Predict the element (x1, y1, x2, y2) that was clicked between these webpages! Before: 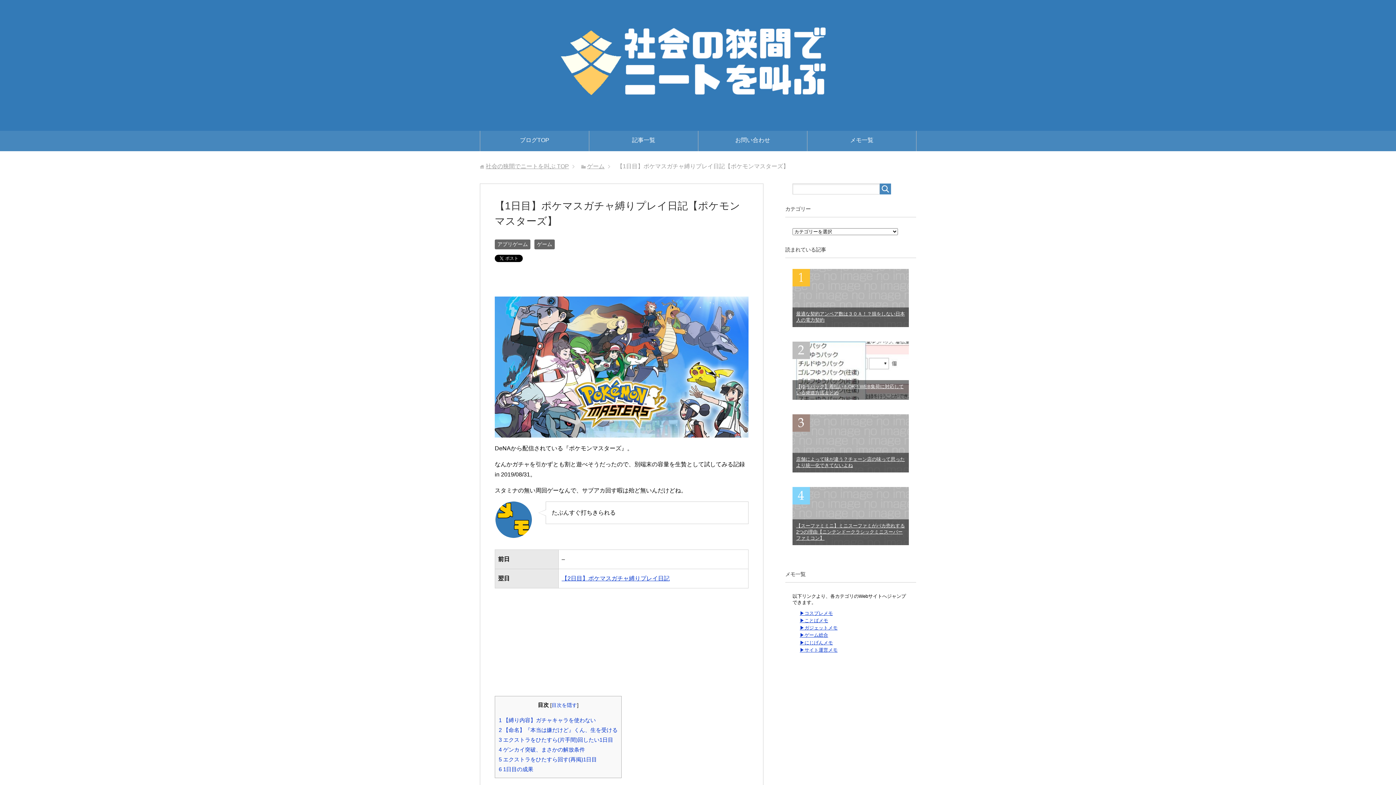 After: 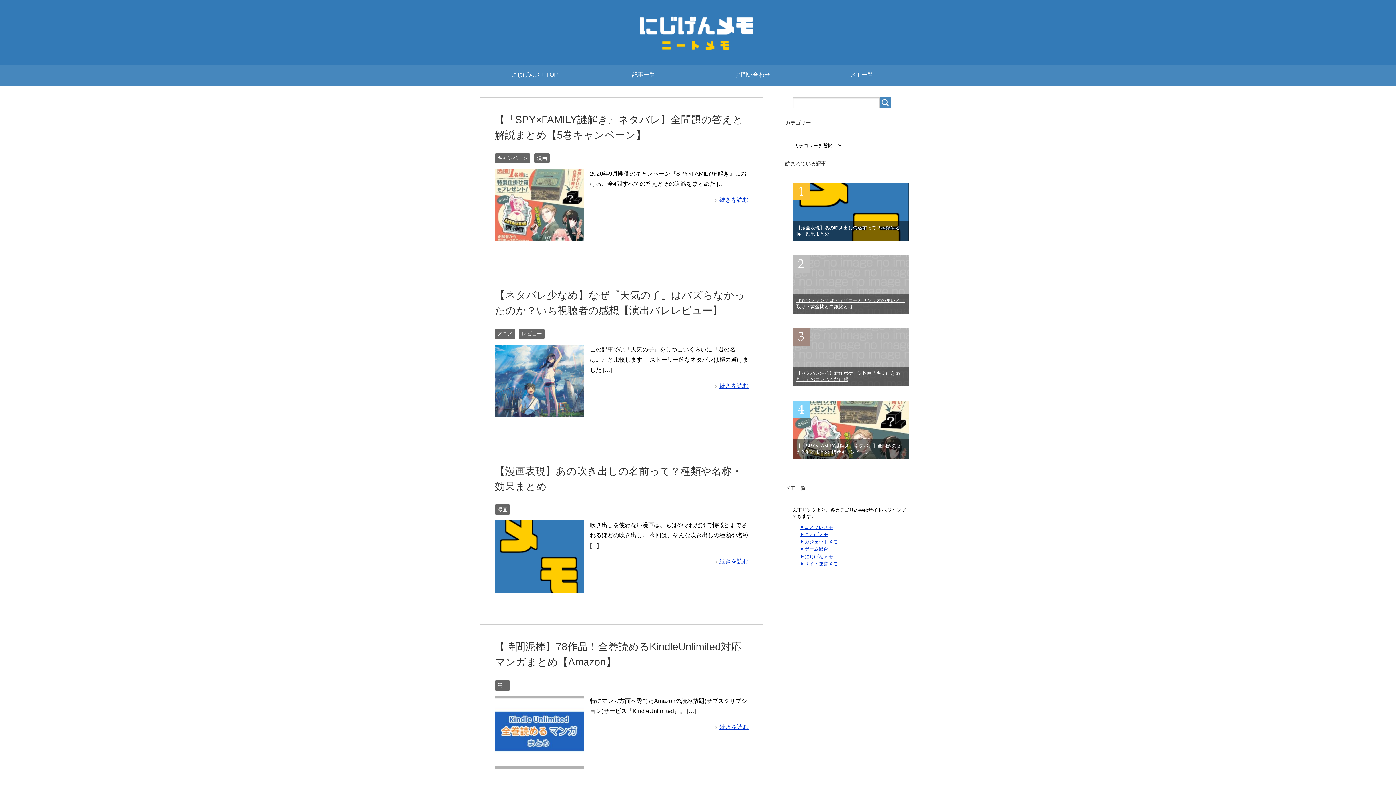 Action: bbox: (800, 640, 833, 645) label: ▶にじげんメモ